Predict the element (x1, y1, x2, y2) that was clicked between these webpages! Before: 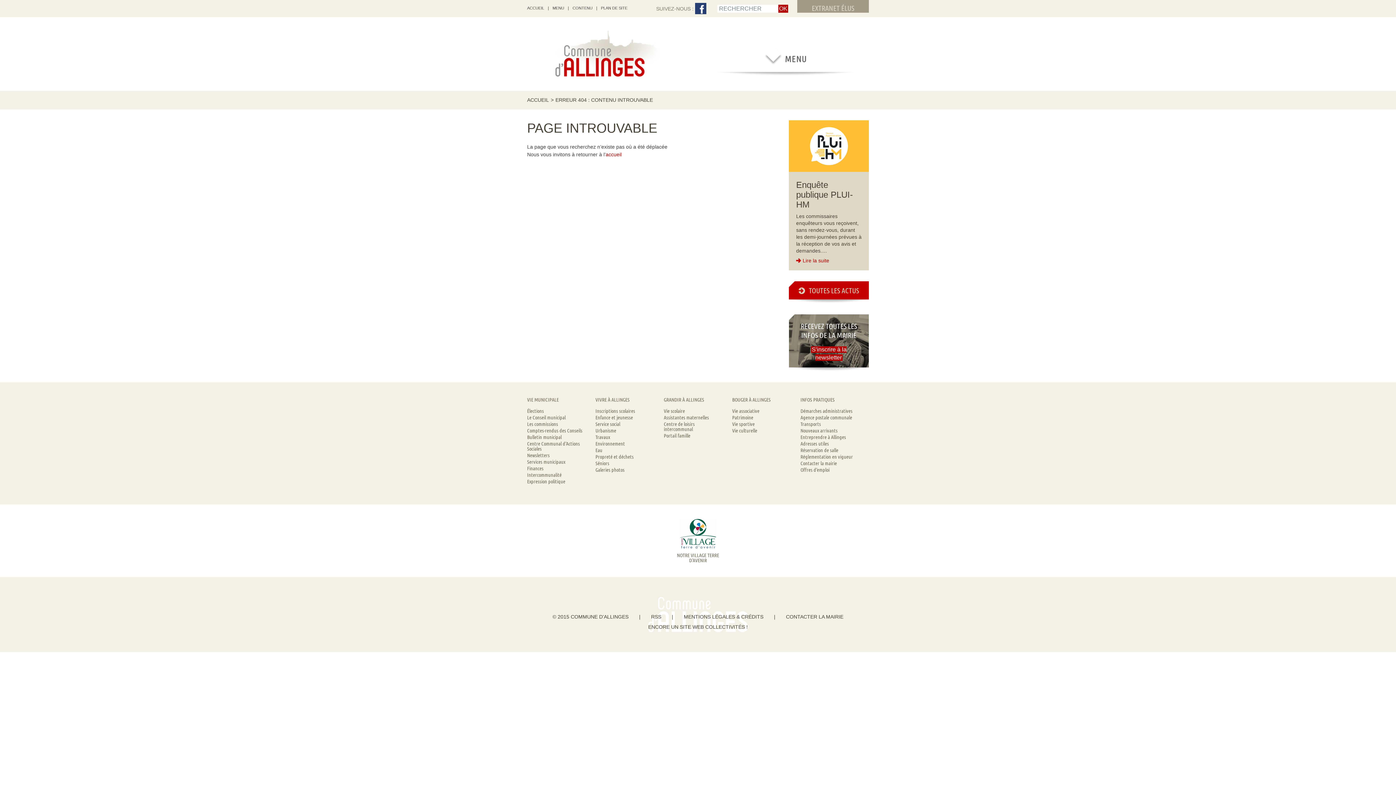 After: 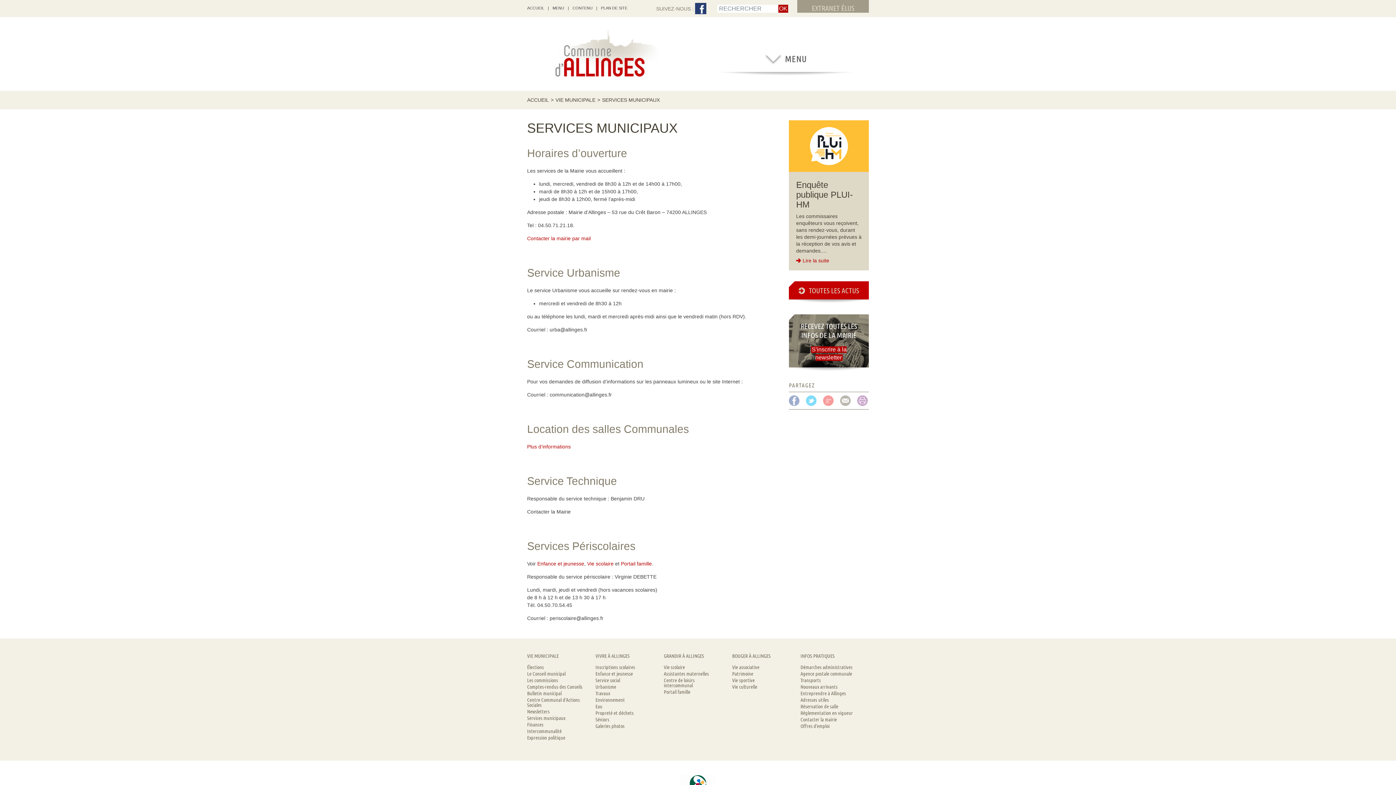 Action: label: Services municipaux bbox: (527, 459, 565, 464)